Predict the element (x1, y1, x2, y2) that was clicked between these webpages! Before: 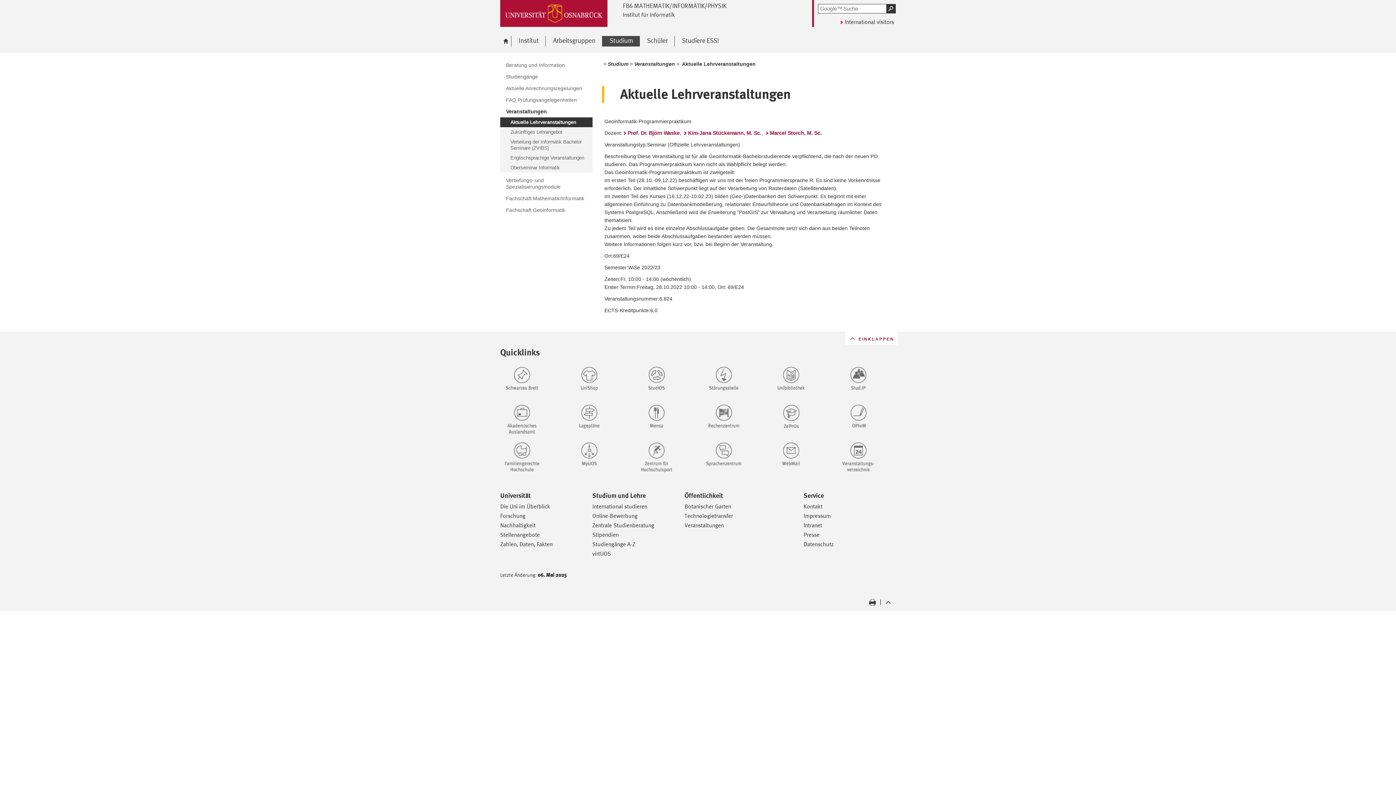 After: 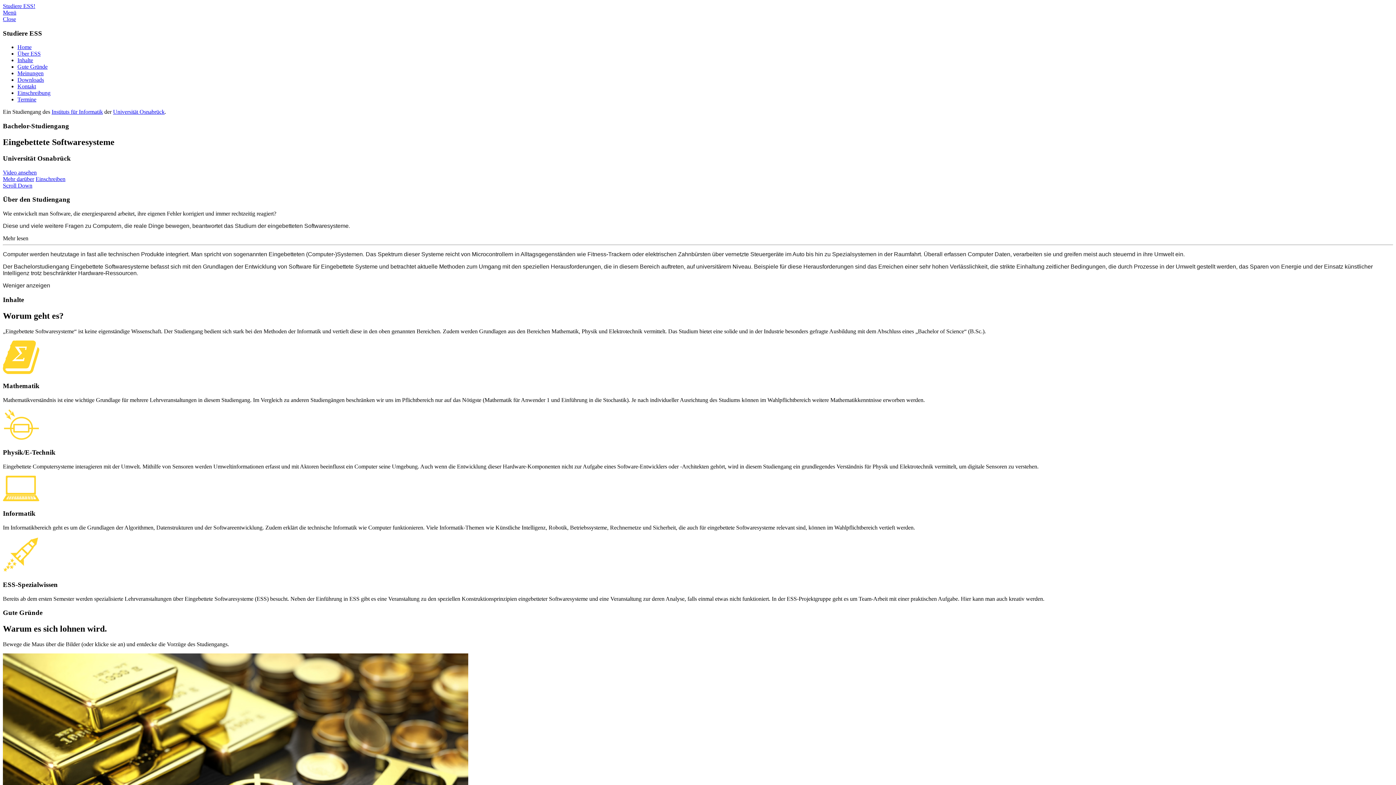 Action: bbox: (674, 36, 726, 46) label: Studiere ESS!